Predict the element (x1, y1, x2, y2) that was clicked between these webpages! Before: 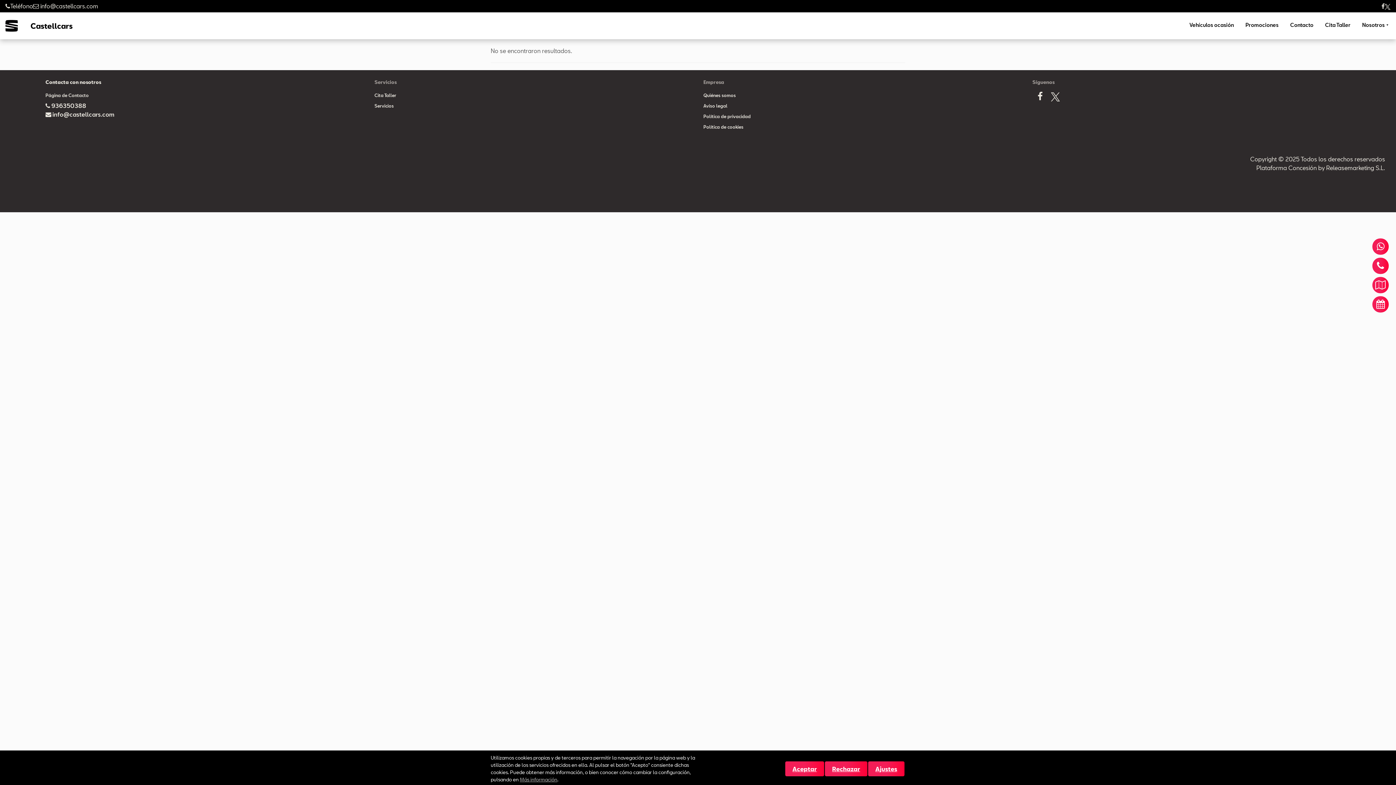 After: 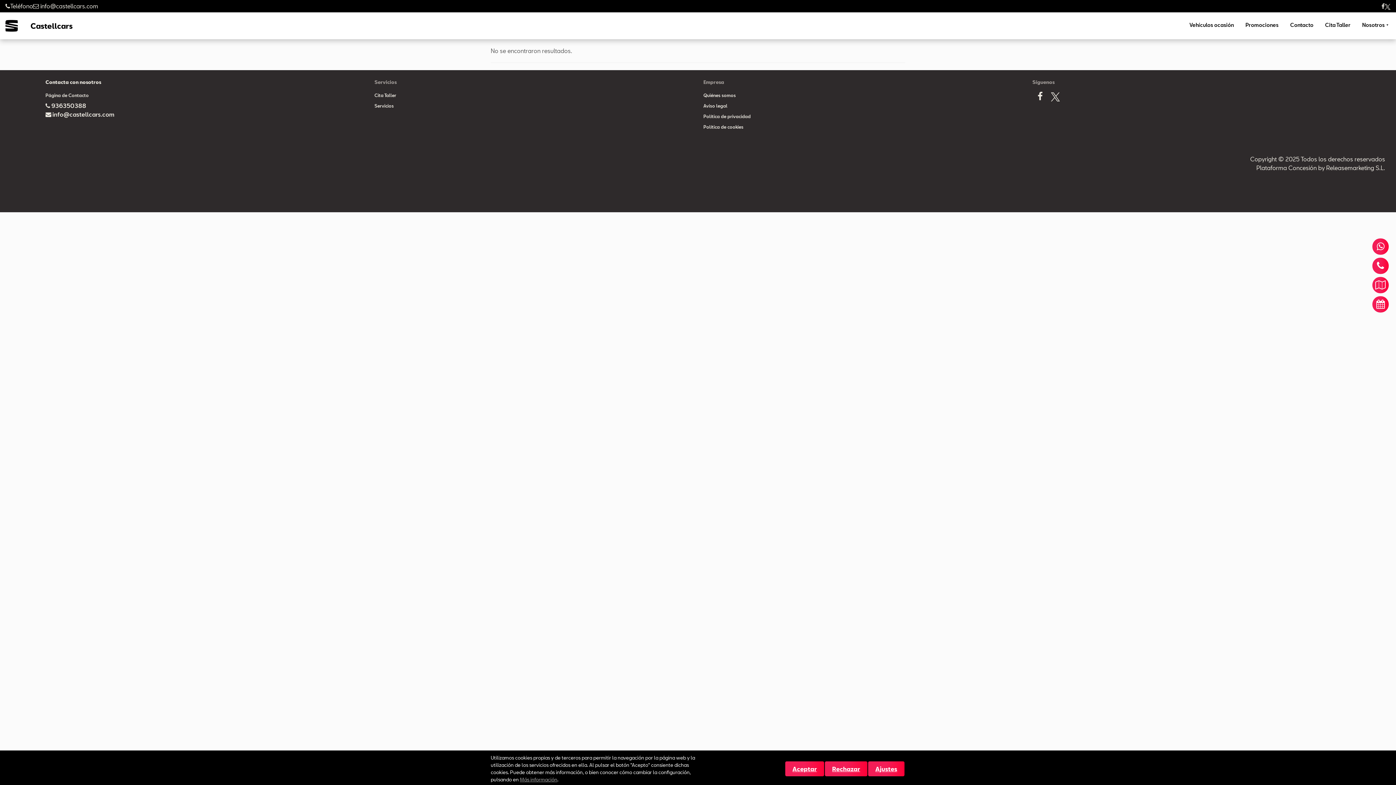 Action: bbox: (520, 776, 557, 782) label: Más información